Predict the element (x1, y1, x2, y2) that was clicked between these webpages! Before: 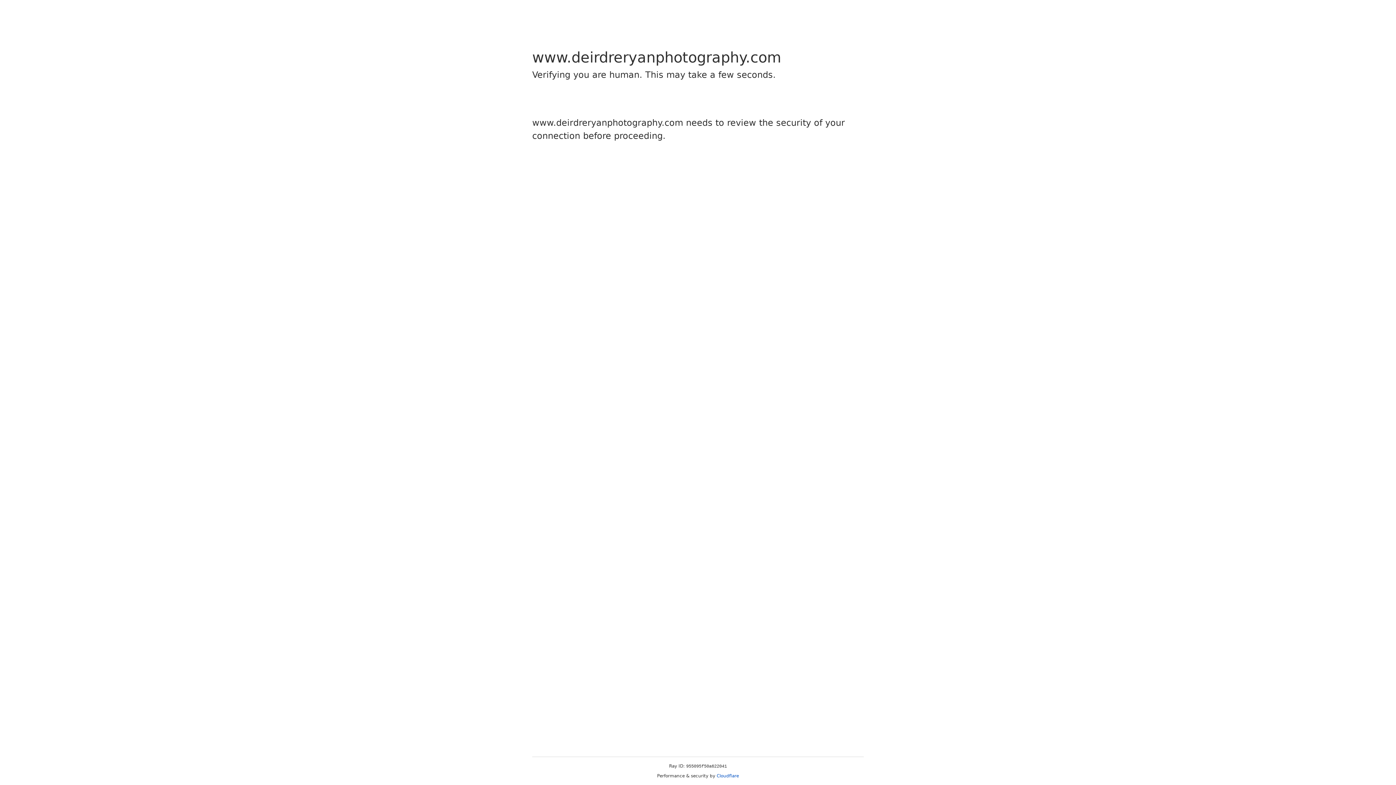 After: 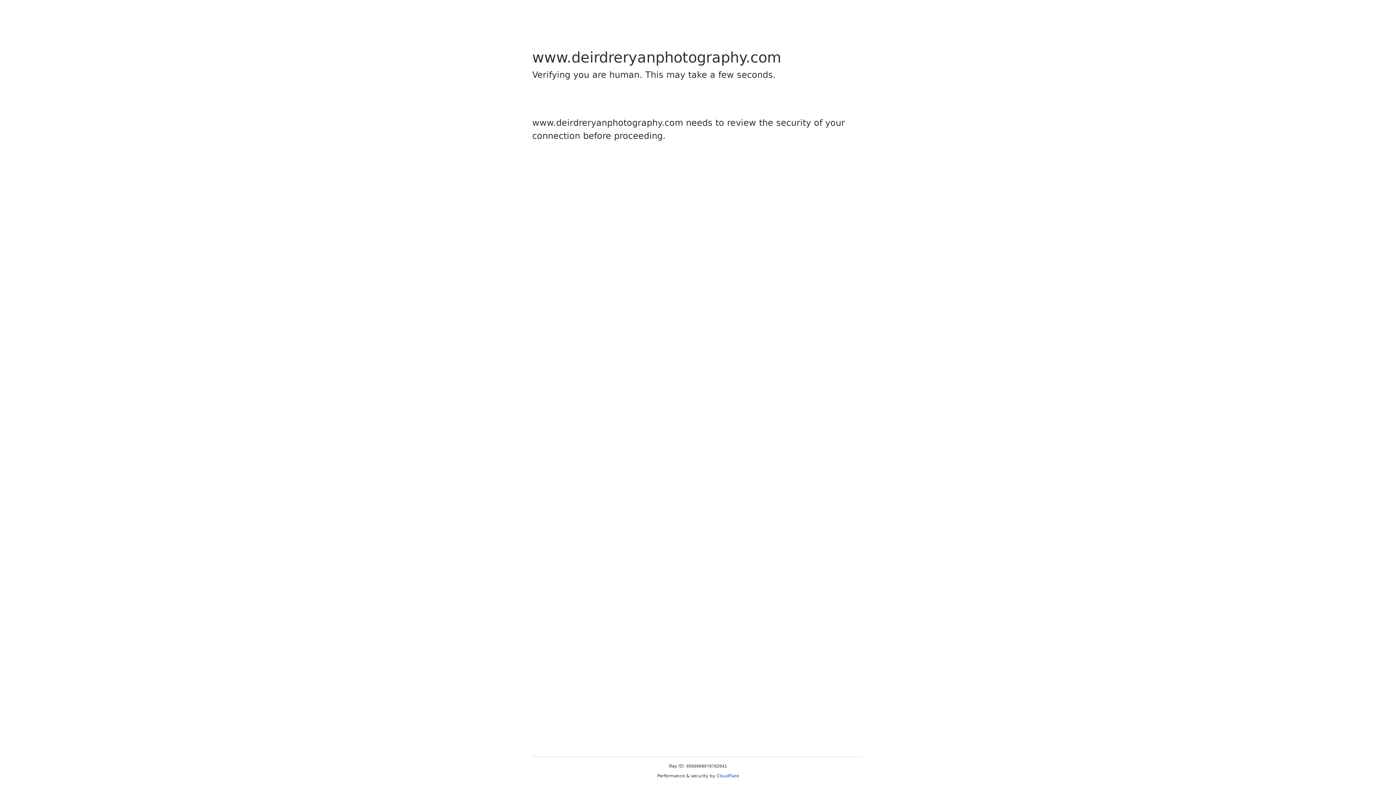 Action: label: Cloudflare bbox: (716, 773, 739, 778)